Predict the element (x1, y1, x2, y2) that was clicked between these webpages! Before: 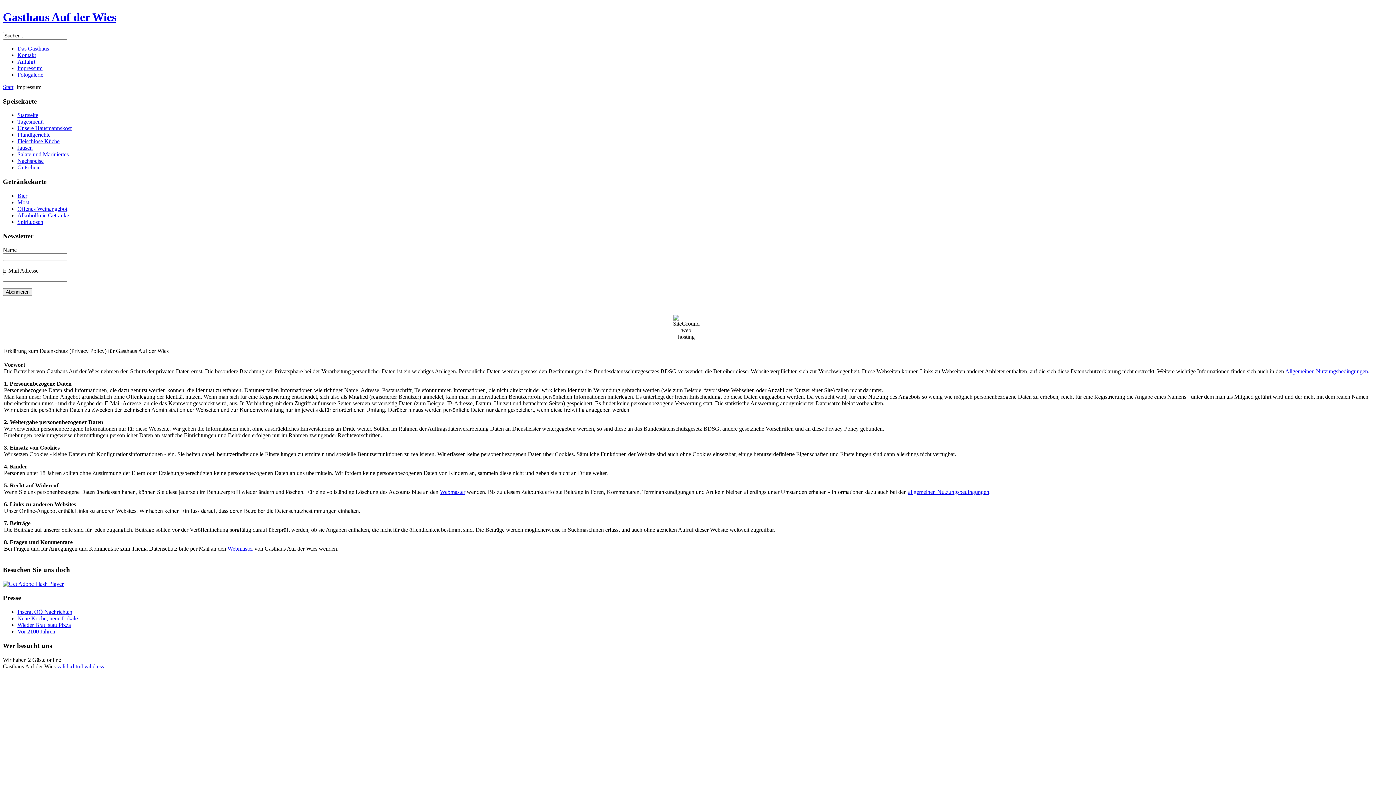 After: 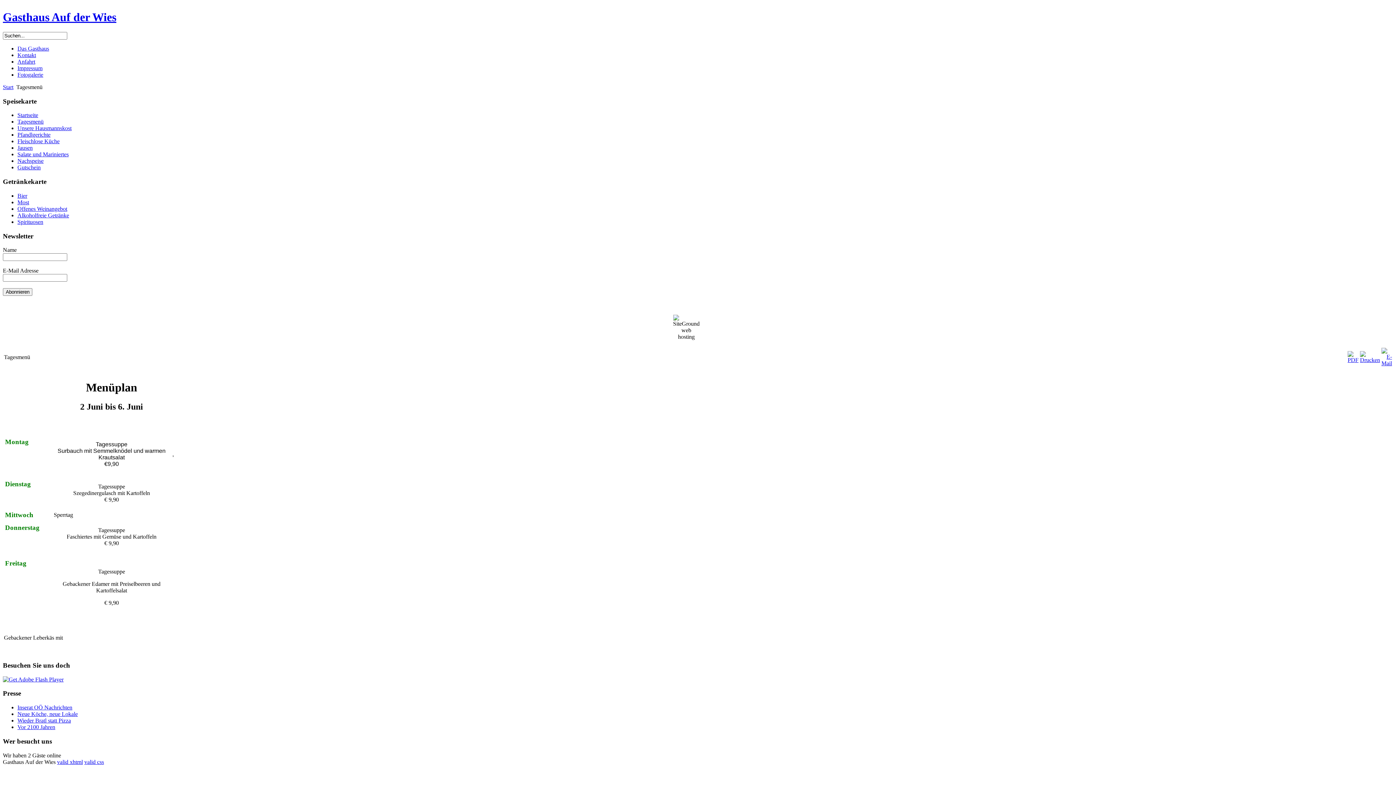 Action: bbox: (17, 118, 43, 124) label: Tagesmenü